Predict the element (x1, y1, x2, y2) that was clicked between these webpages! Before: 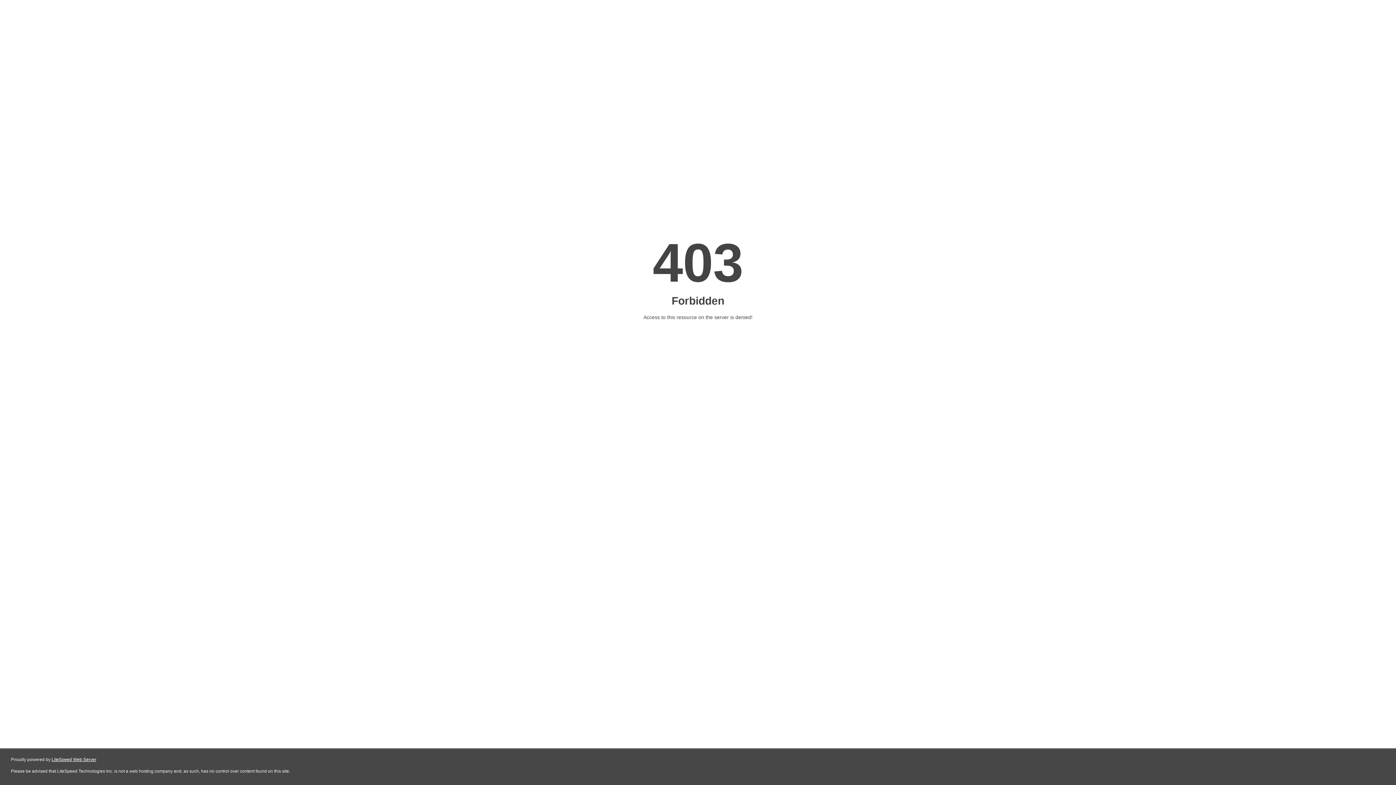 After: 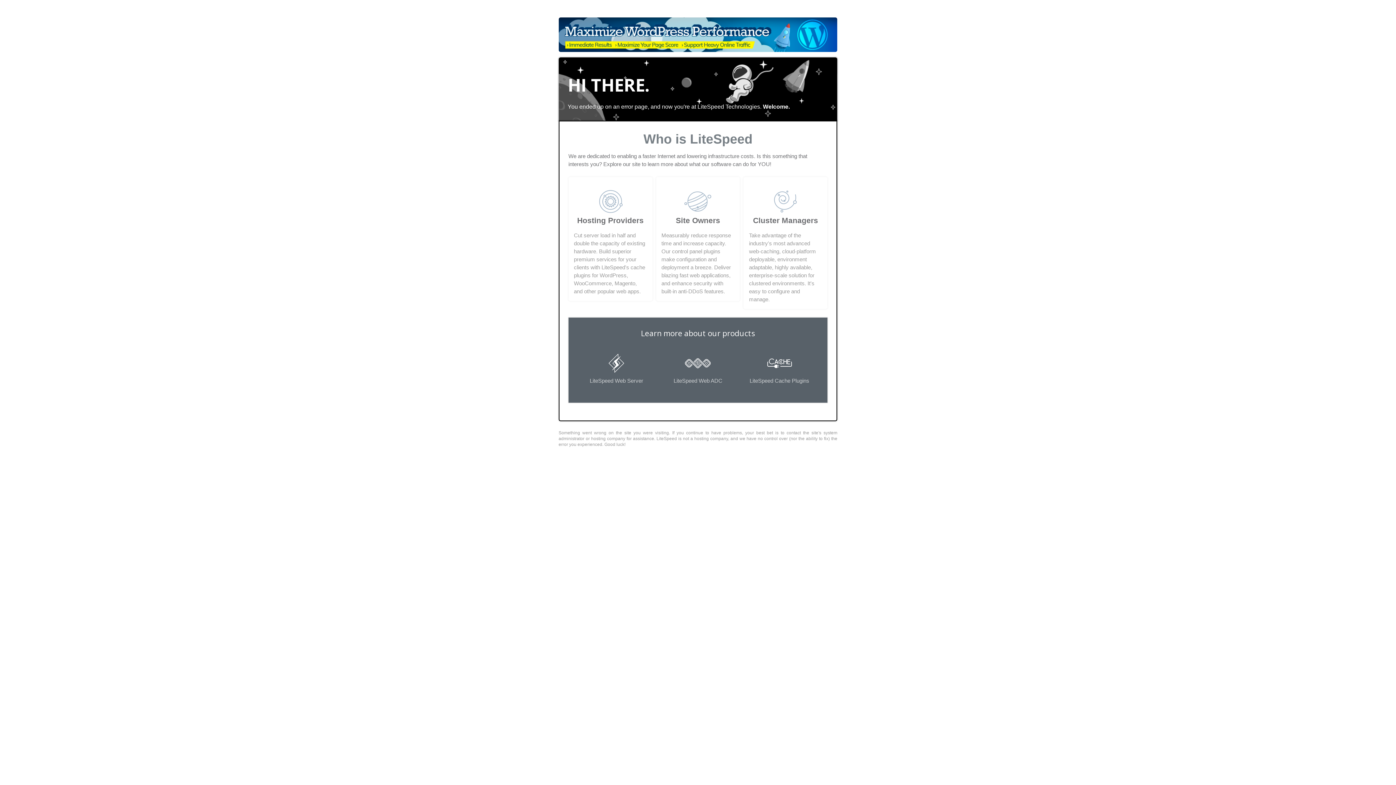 Action: bbox: (51, 757, 96, 762) label: LiteSpeed Web Server